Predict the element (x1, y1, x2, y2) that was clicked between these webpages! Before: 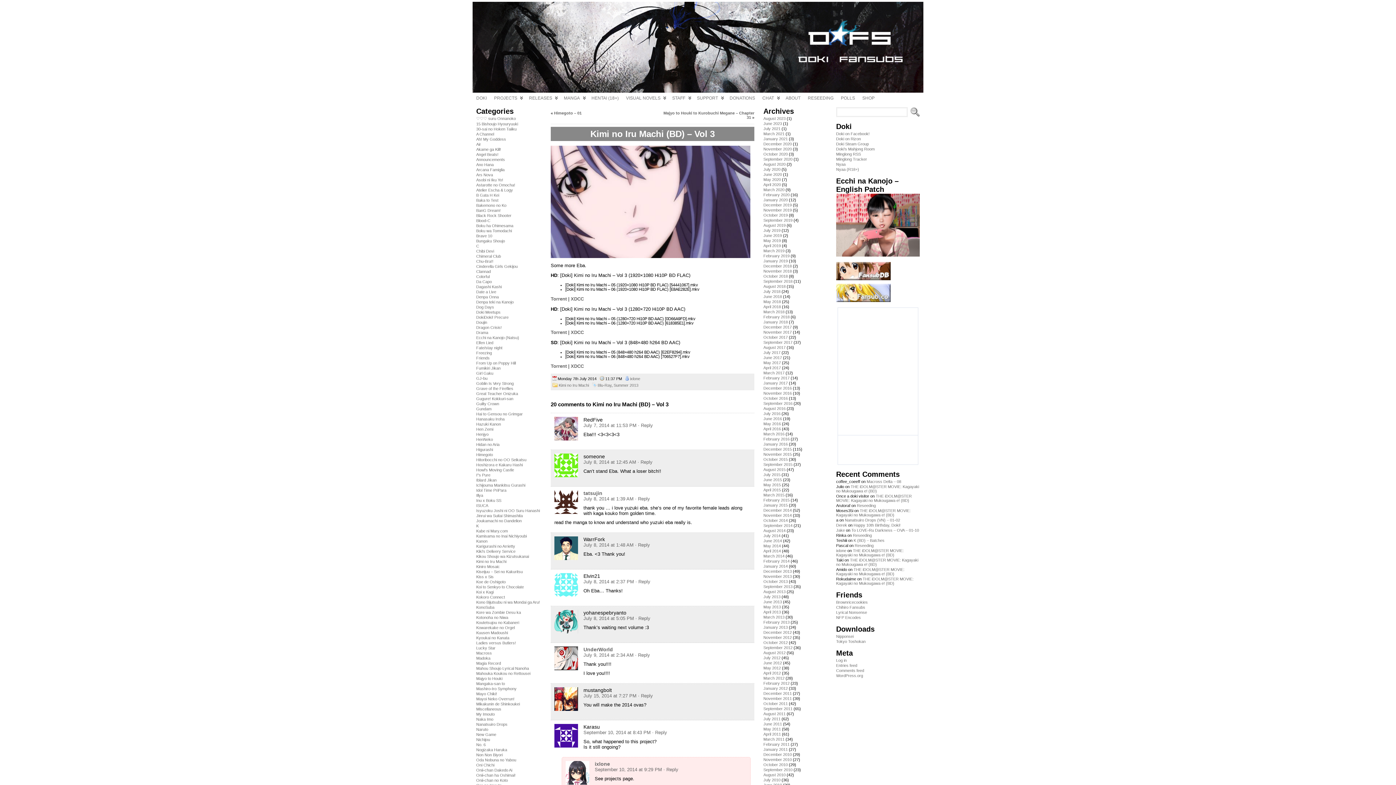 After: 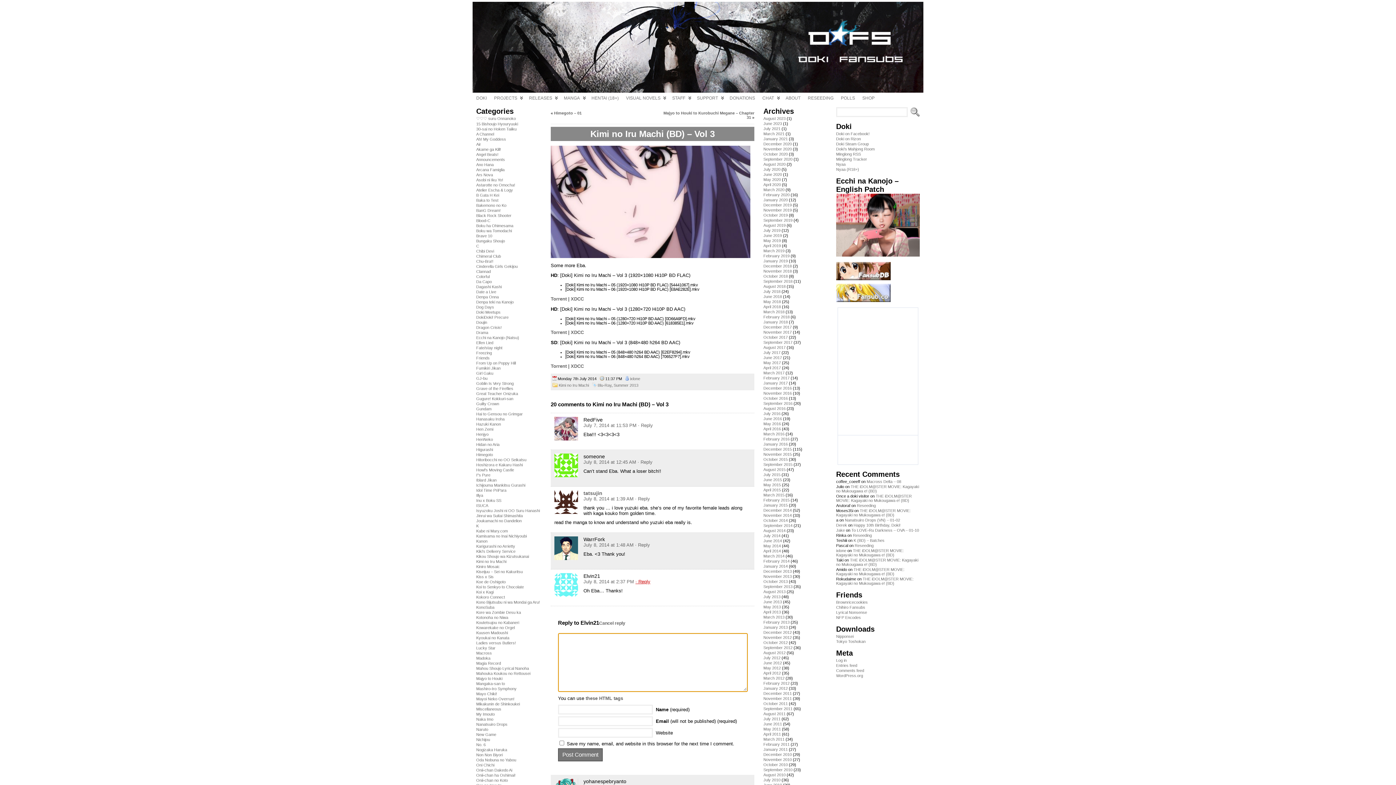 Action: bbox: (635, 579, 650, 584) label: Reply to Elvin21